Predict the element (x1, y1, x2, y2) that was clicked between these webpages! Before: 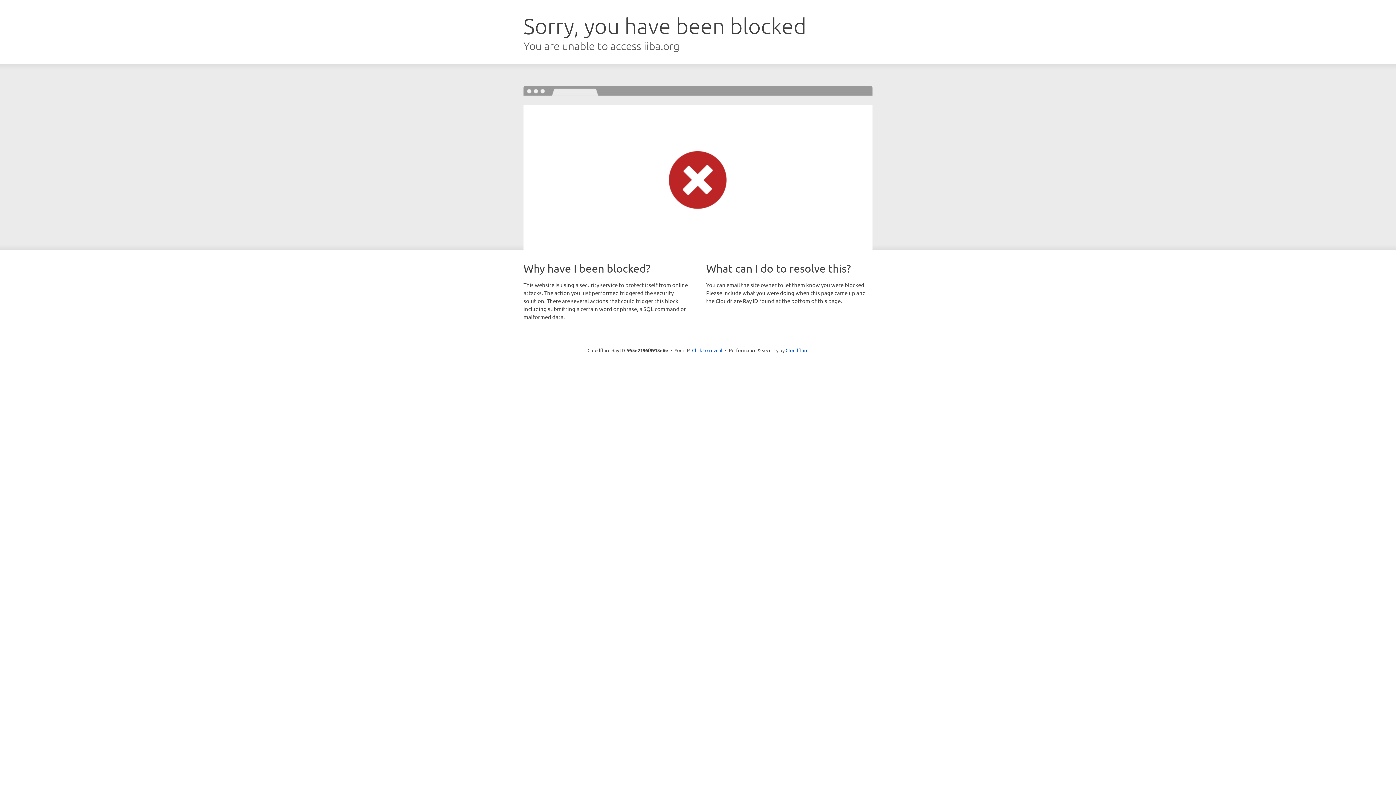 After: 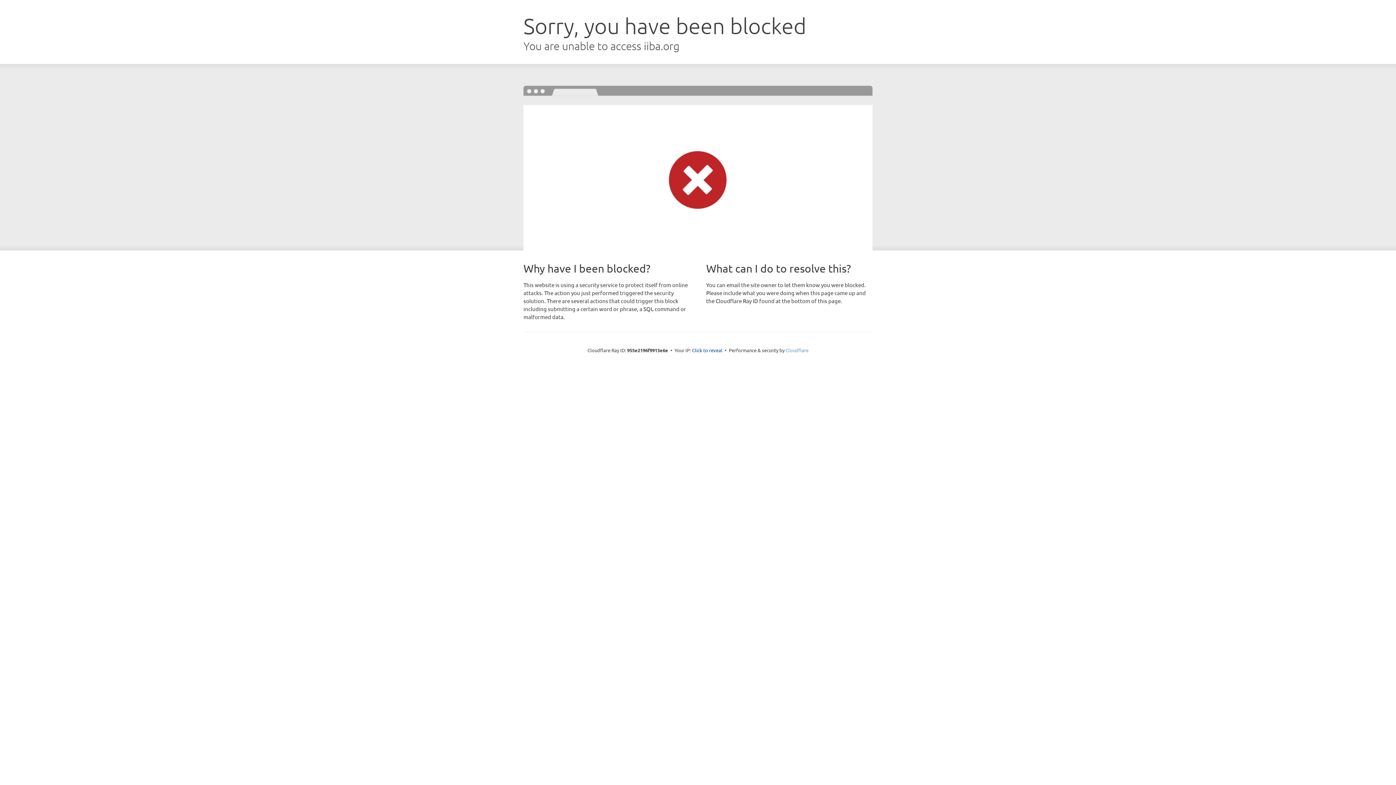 Action: label: Cloudflare bbox: (785, 347, 808, 353)